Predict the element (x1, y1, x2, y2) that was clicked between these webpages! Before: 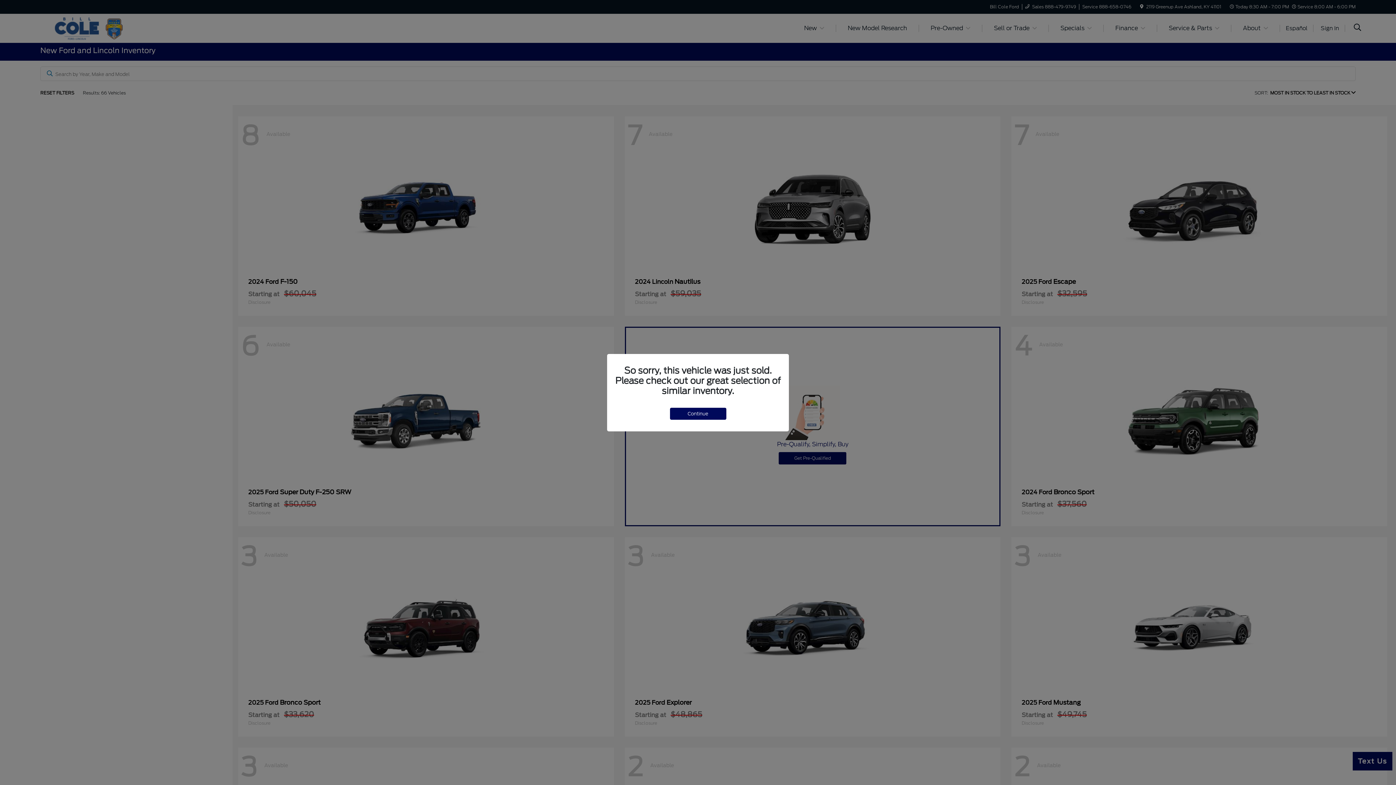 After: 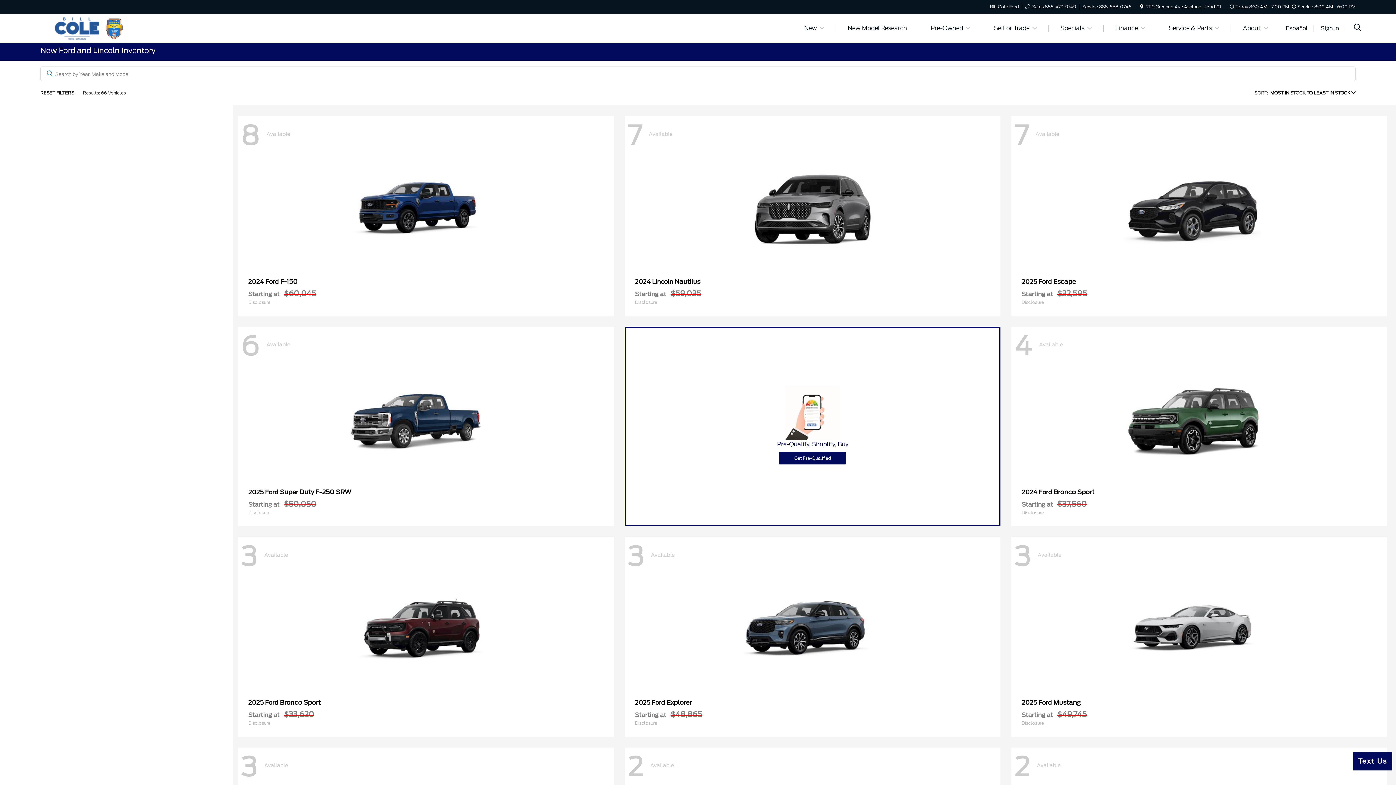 Action: label: Continue bbox: (670, 407, 726, 419)